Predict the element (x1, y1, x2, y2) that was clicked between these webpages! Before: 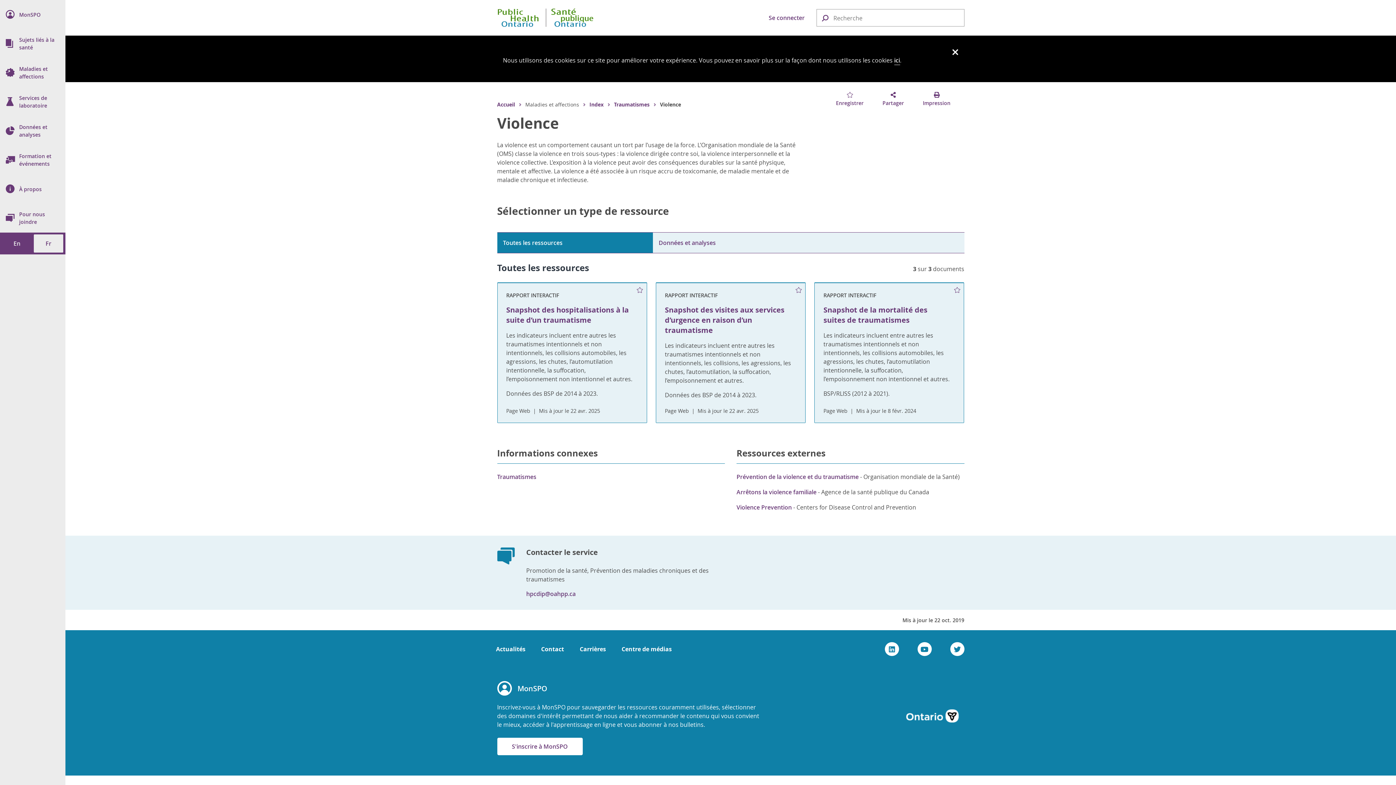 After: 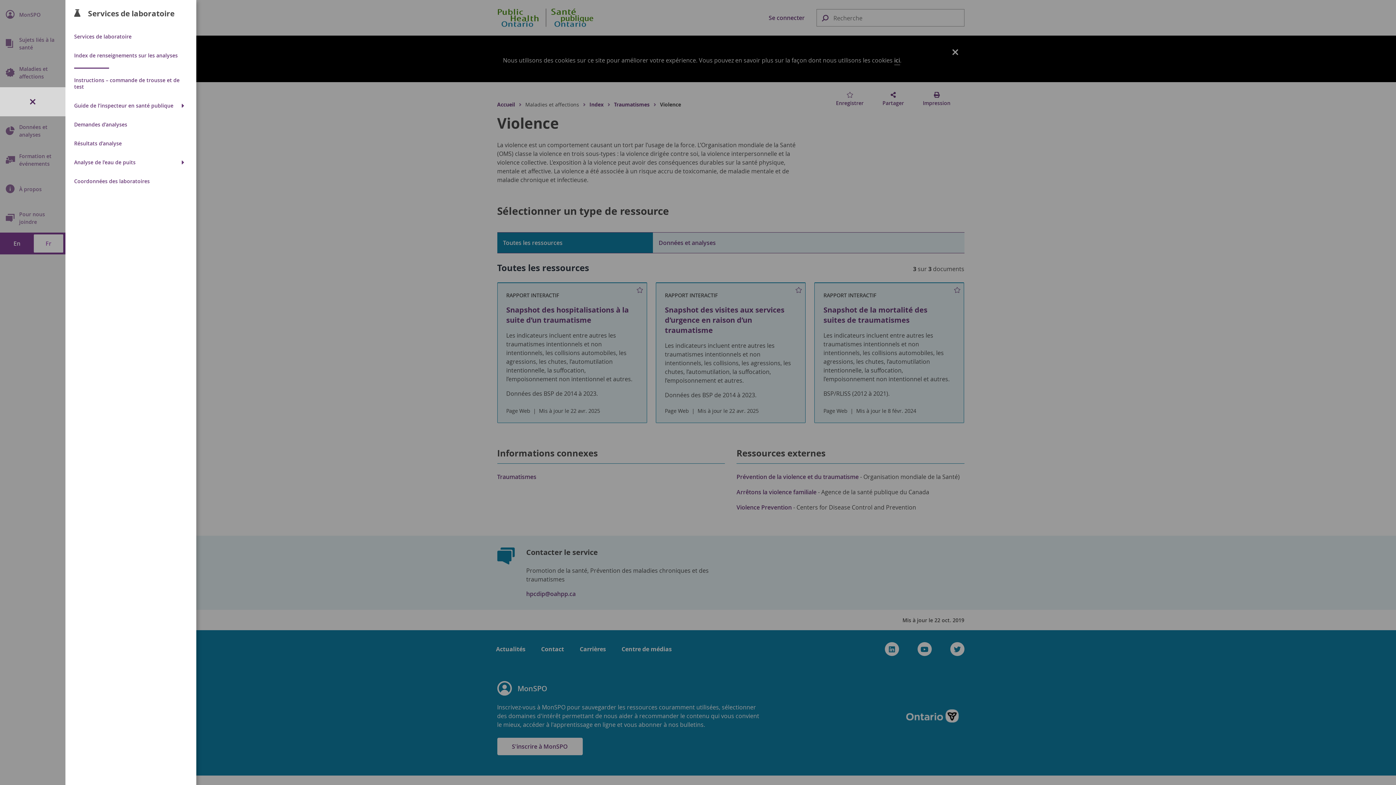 Action: bbox: (0, 87, 65, 116) label: Services de laboratoire